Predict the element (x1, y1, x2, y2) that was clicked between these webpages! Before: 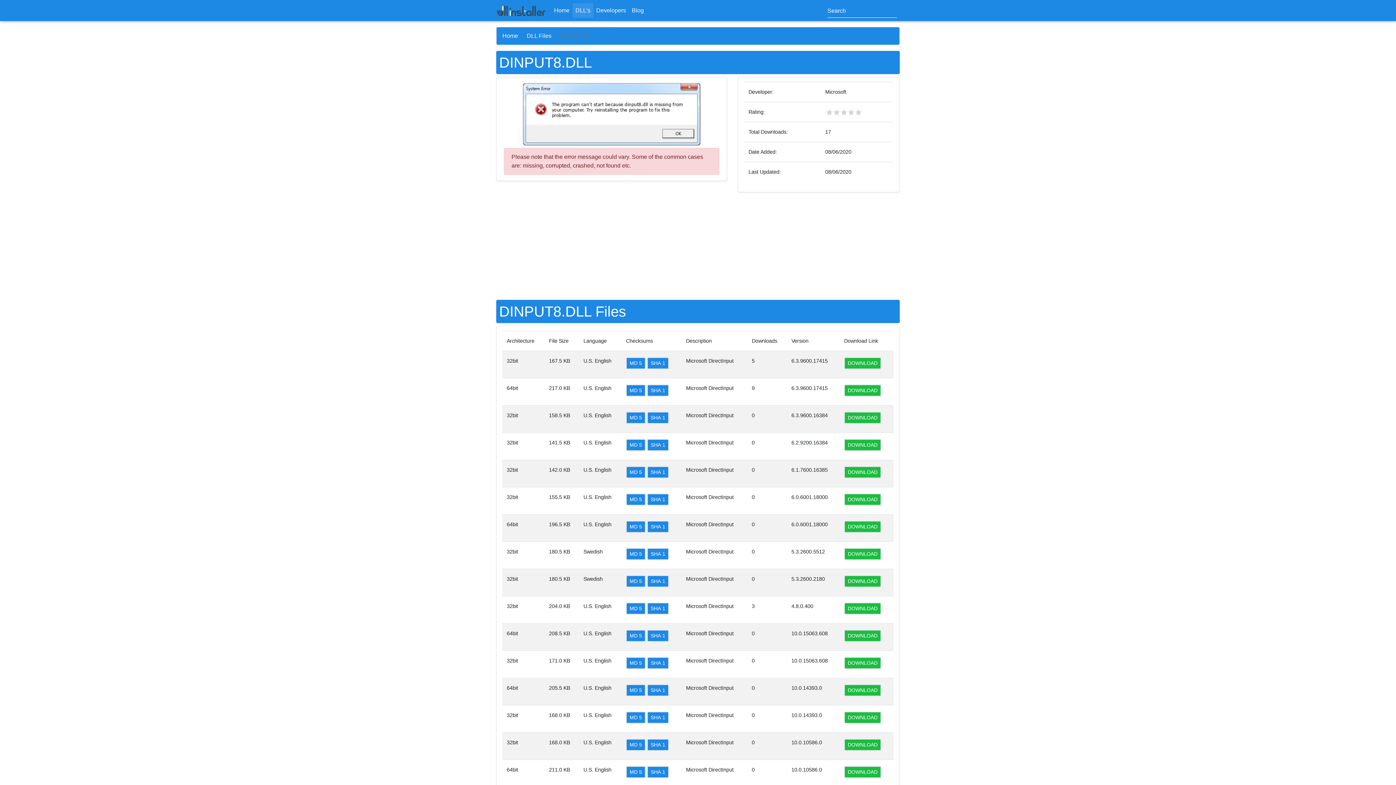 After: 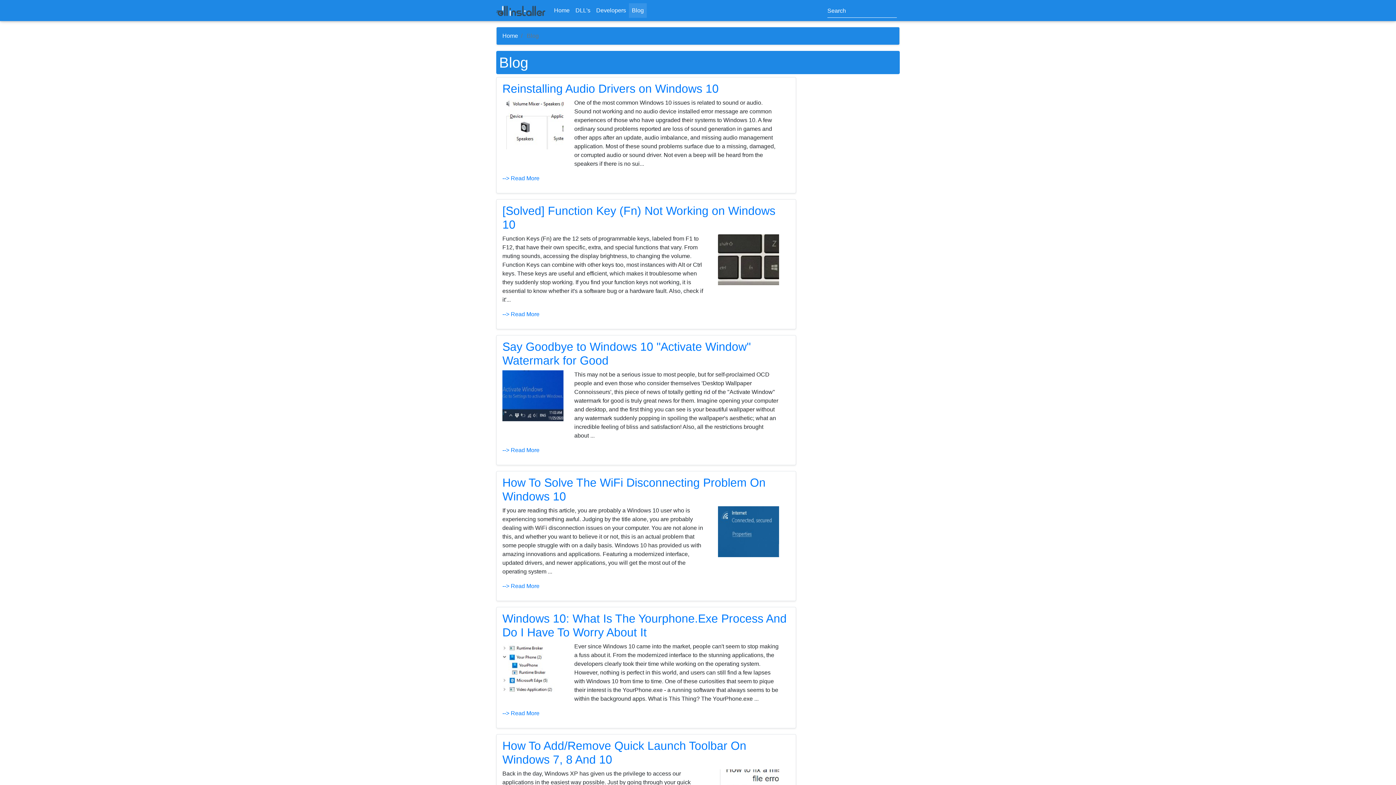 Action: label: Blog bbox: (629, 3, 646, 17)